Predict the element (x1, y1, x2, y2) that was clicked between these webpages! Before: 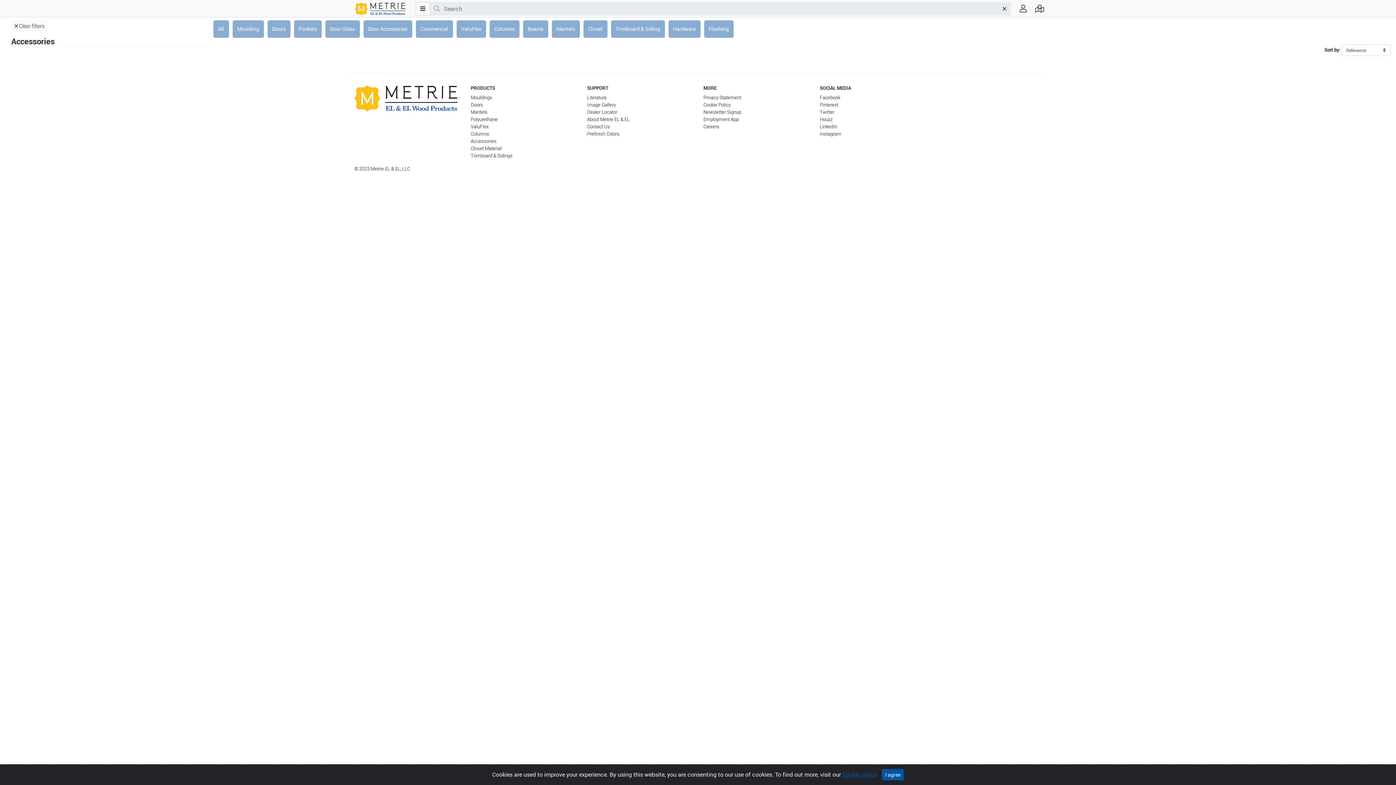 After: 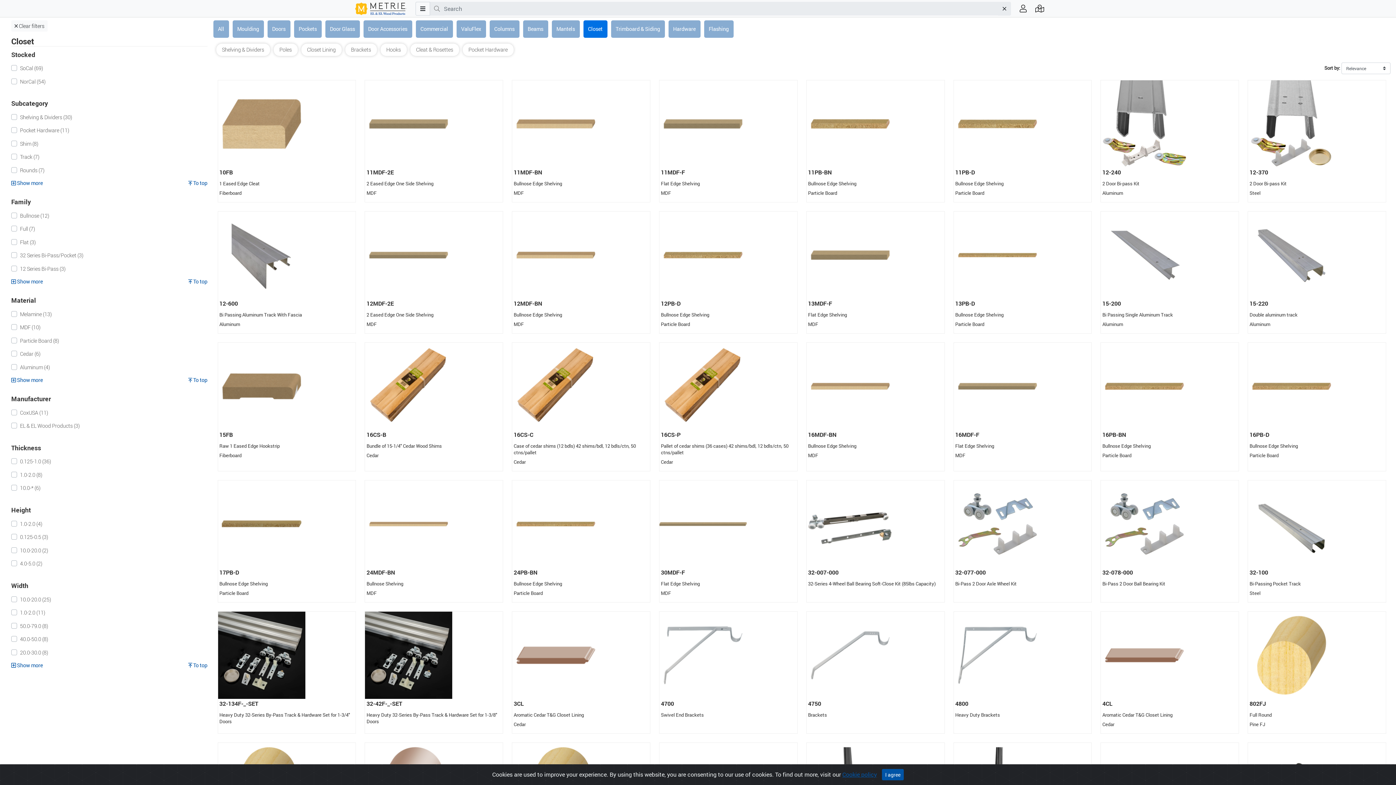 Action: bbox: (583, 20, 607, 37) label: Closet